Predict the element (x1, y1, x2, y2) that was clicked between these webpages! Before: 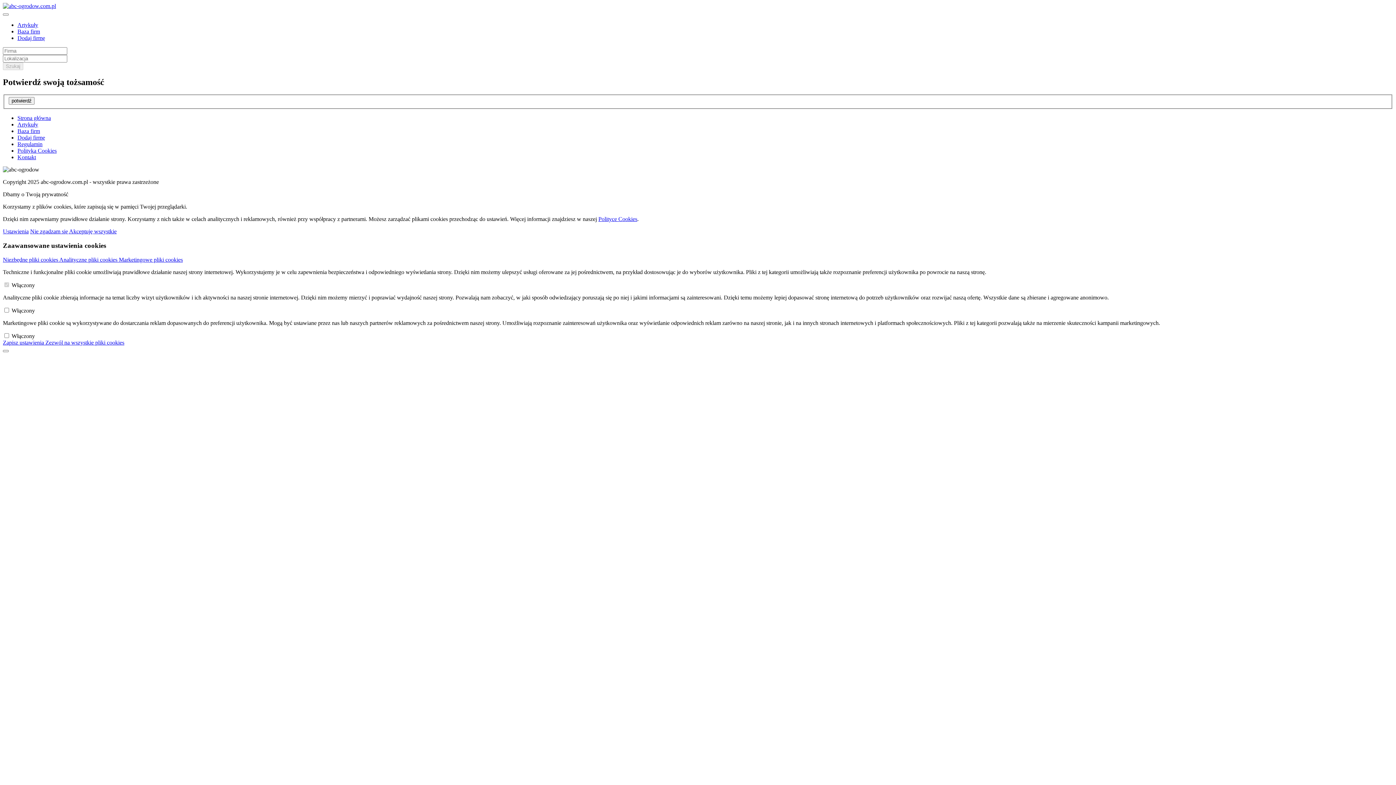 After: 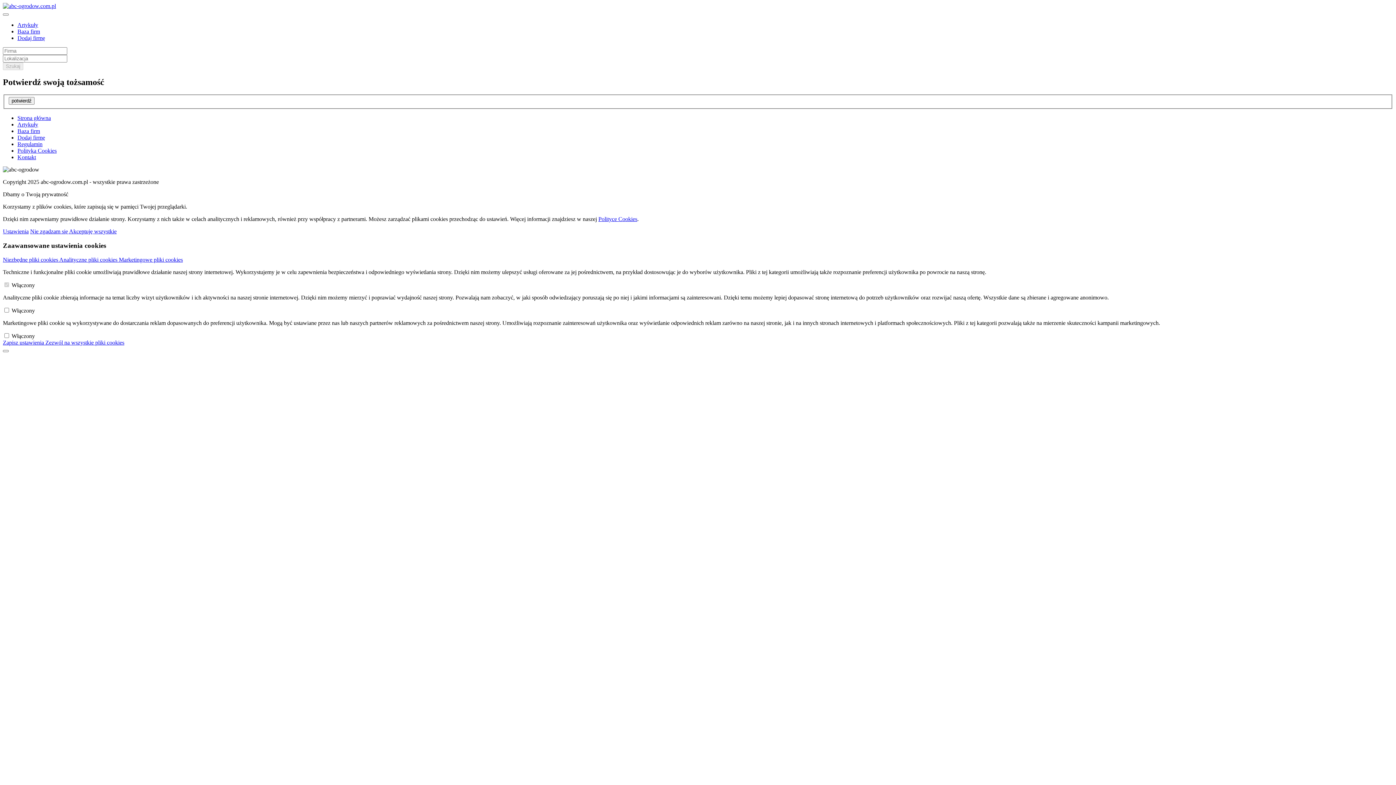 Action: bbox: (17, 134, 45, 140) label: Dodaj firmę